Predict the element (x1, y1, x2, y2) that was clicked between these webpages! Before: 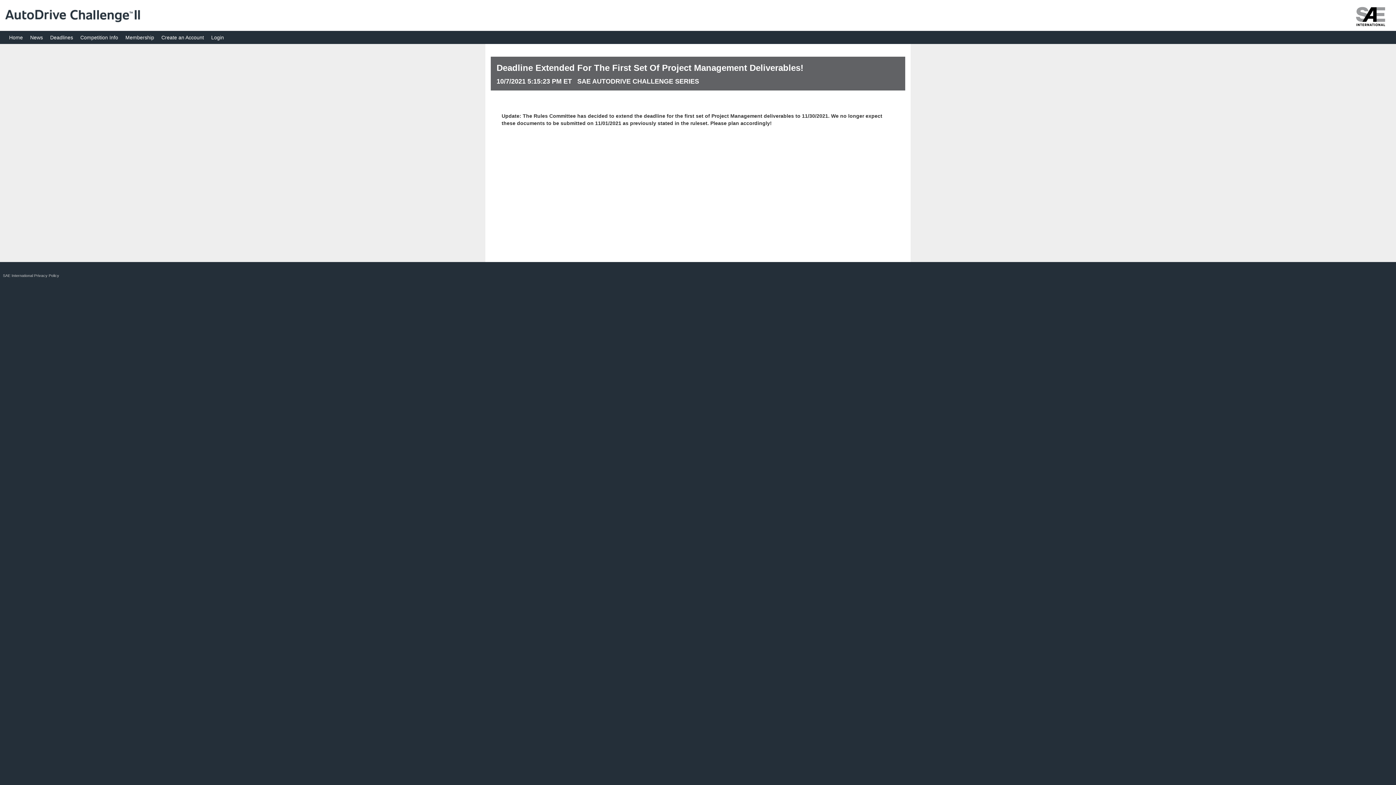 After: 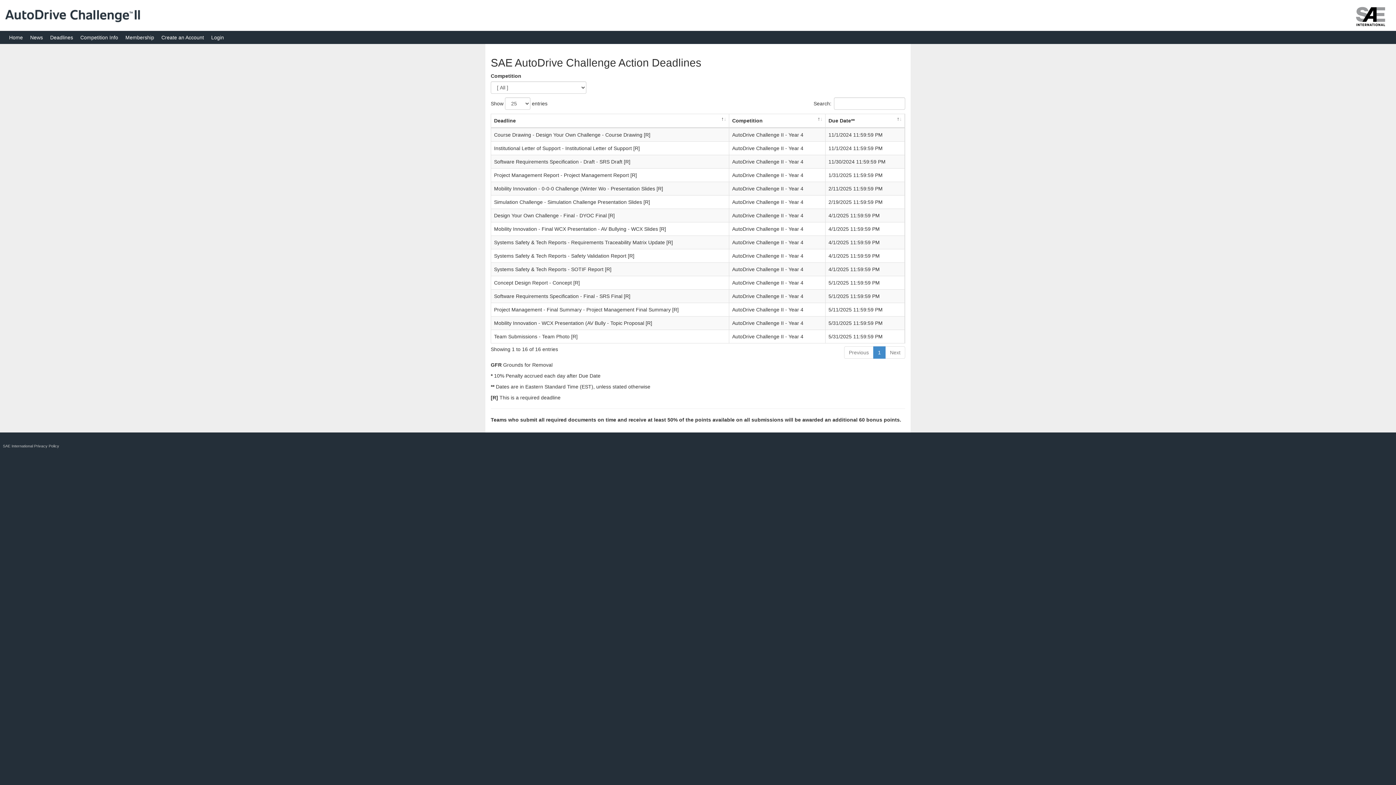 Action: label: Deadlines bbox: (46, 30, 76, 44)